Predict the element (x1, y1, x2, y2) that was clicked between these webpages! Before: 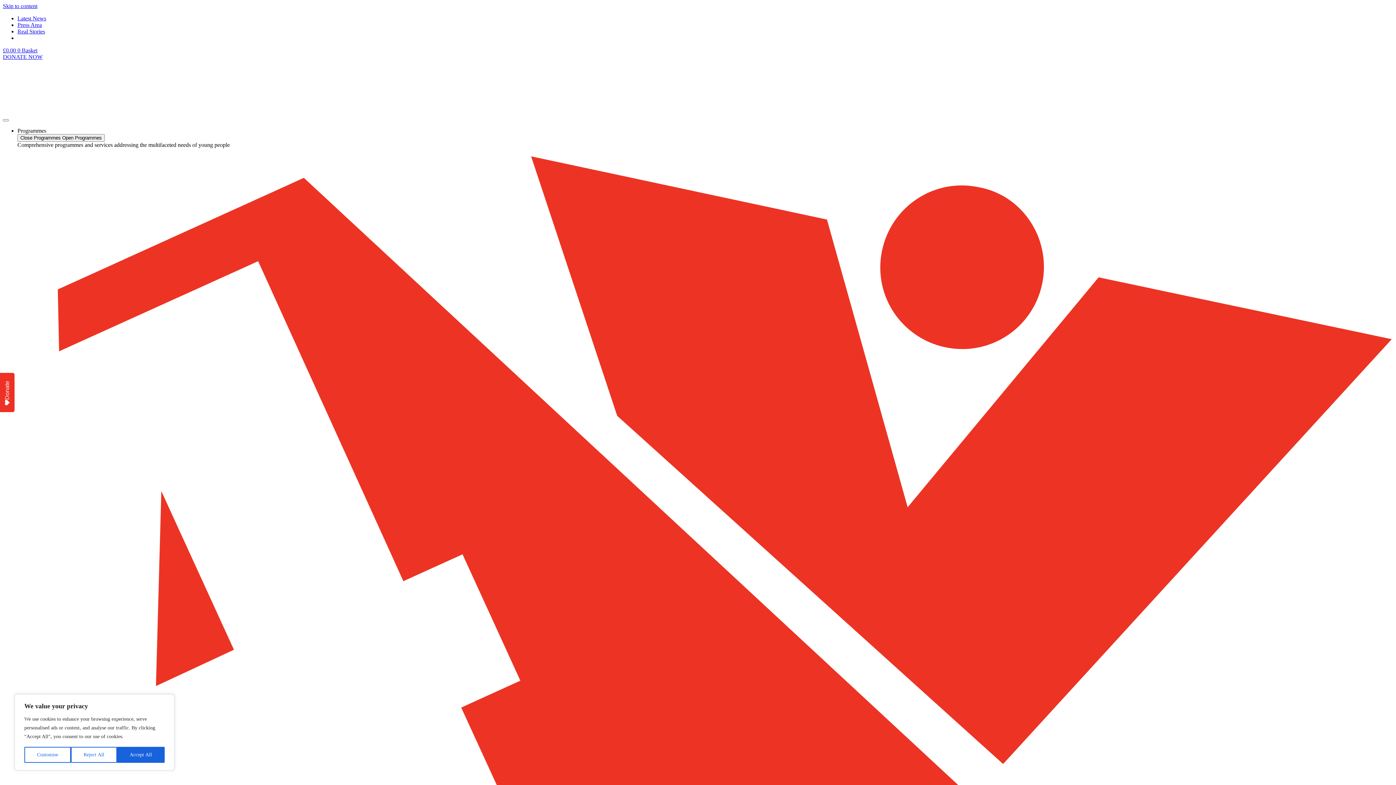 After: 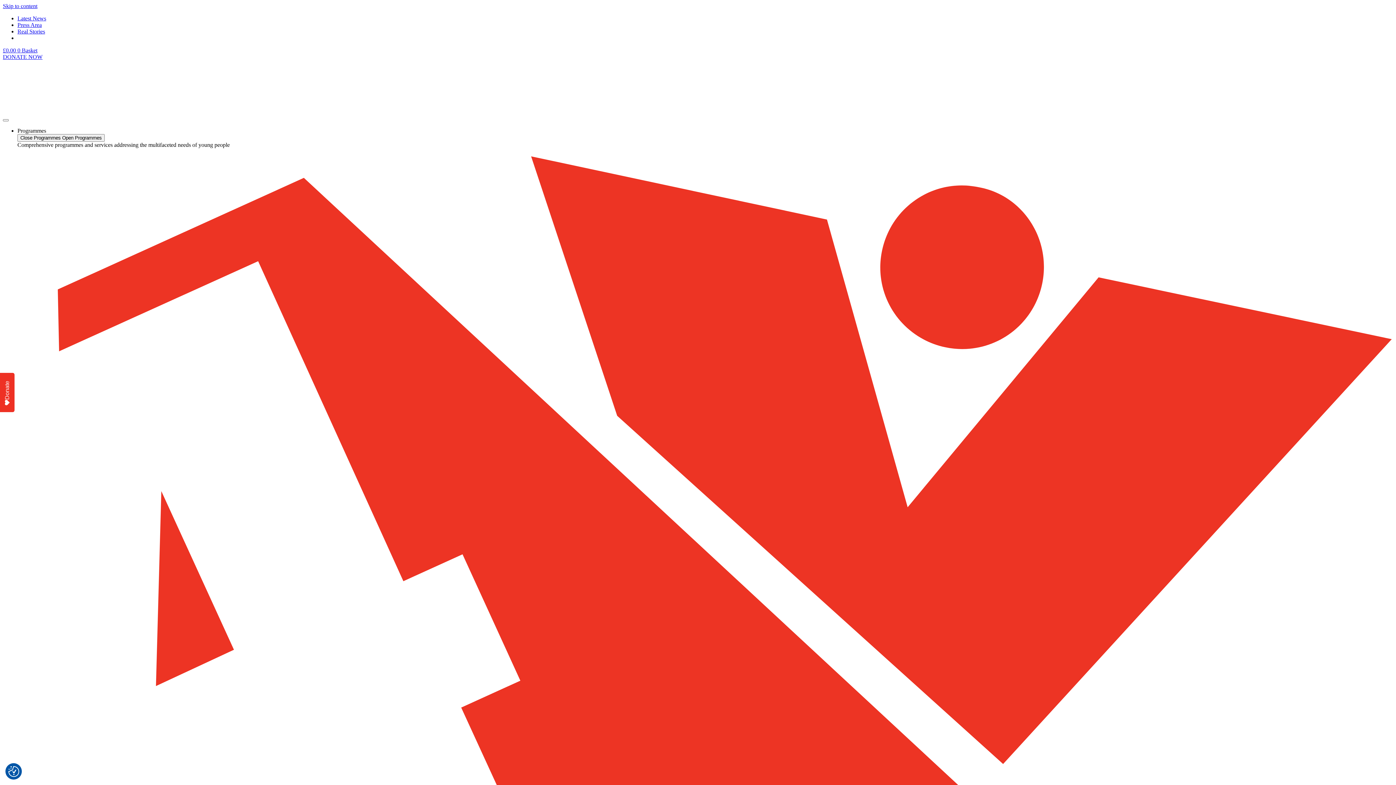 Action: bbox: (117, 747, 164, 763) label: Accept All